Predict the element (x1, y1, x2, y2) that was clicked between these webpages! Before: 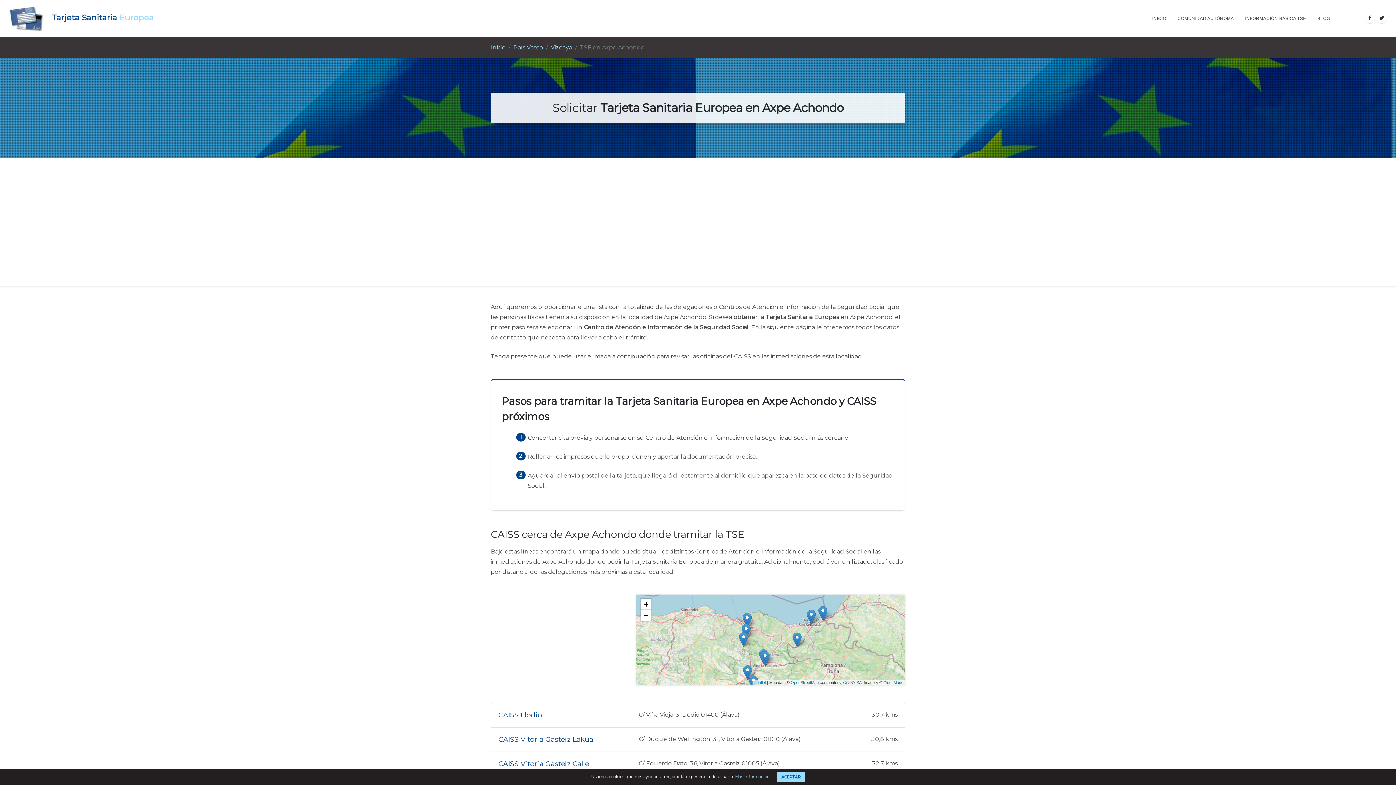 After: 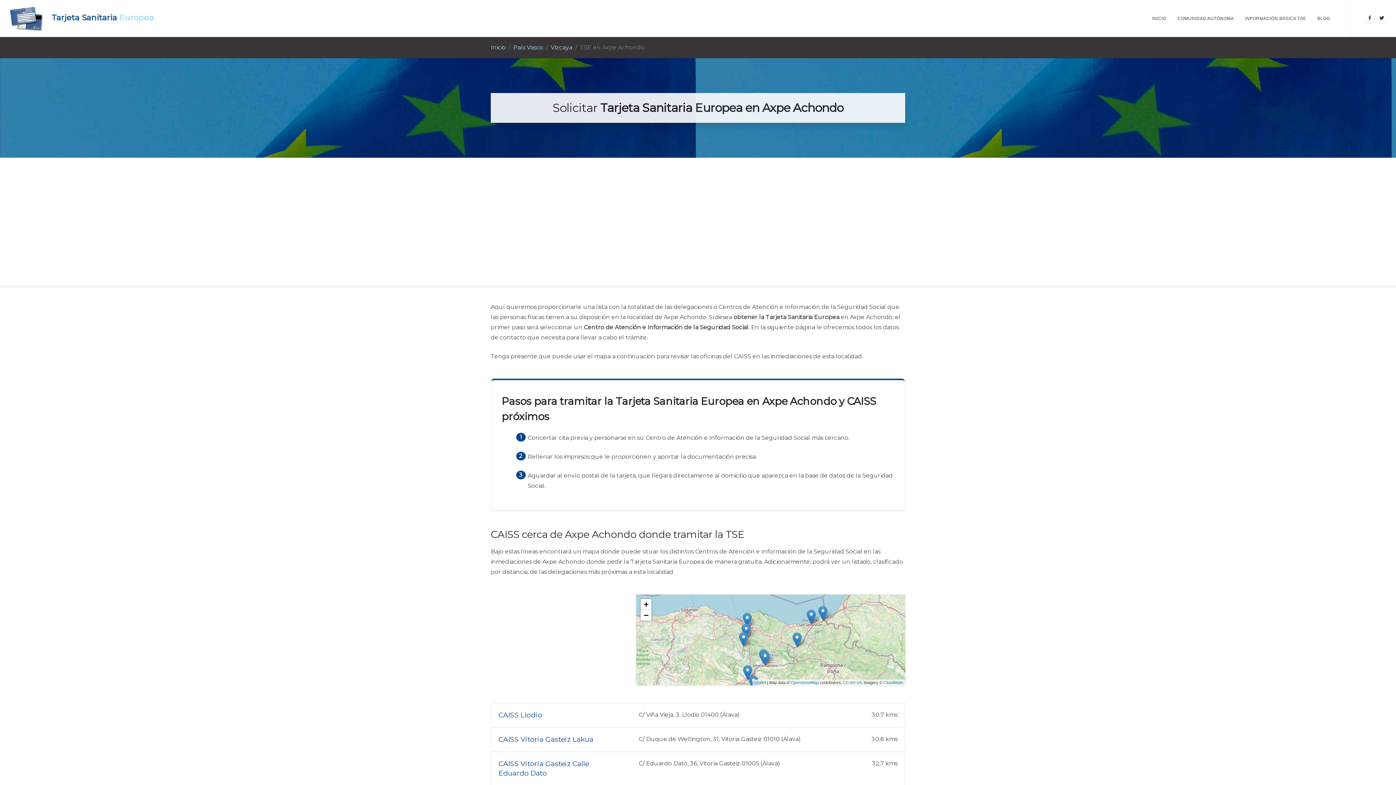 Action: label: ACEPTAR bbox: (777, 772, 804, 782)